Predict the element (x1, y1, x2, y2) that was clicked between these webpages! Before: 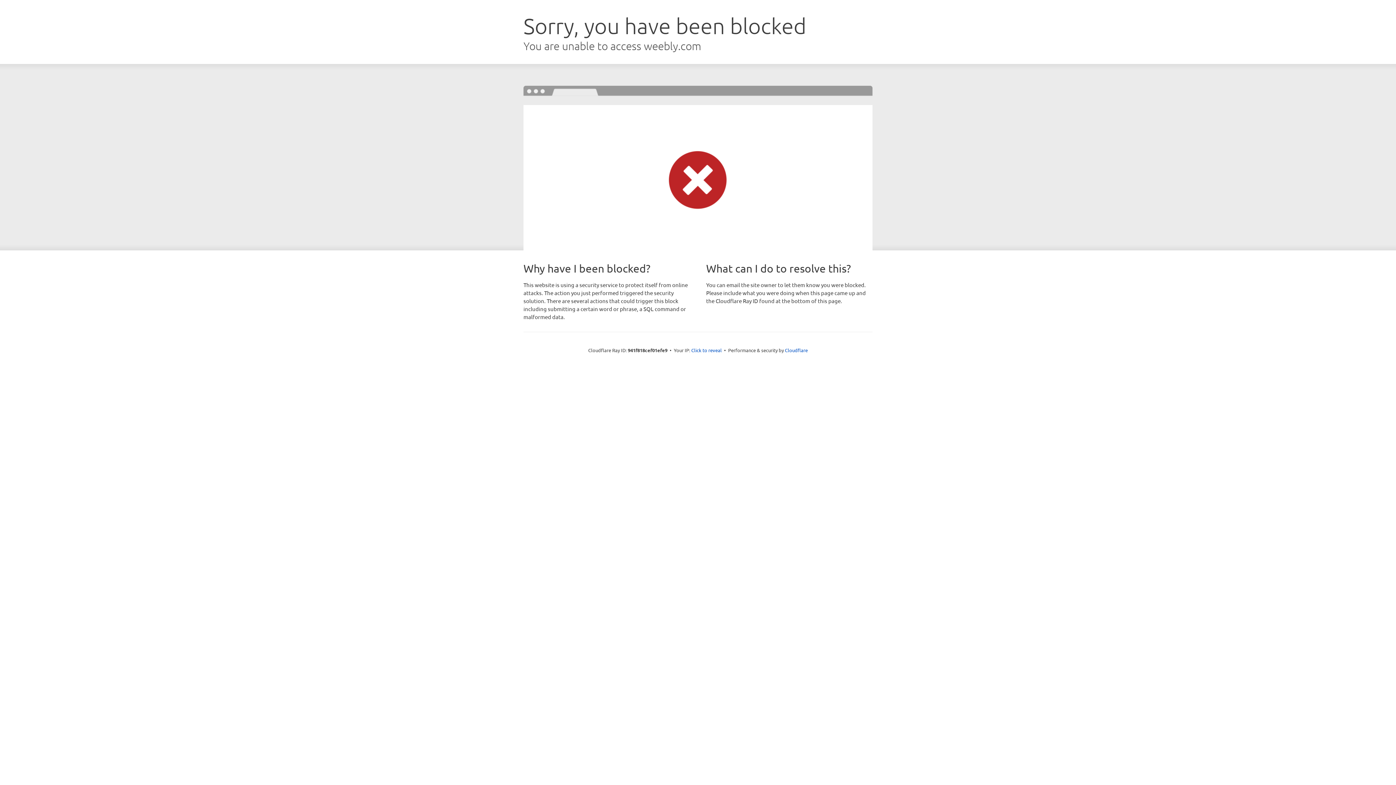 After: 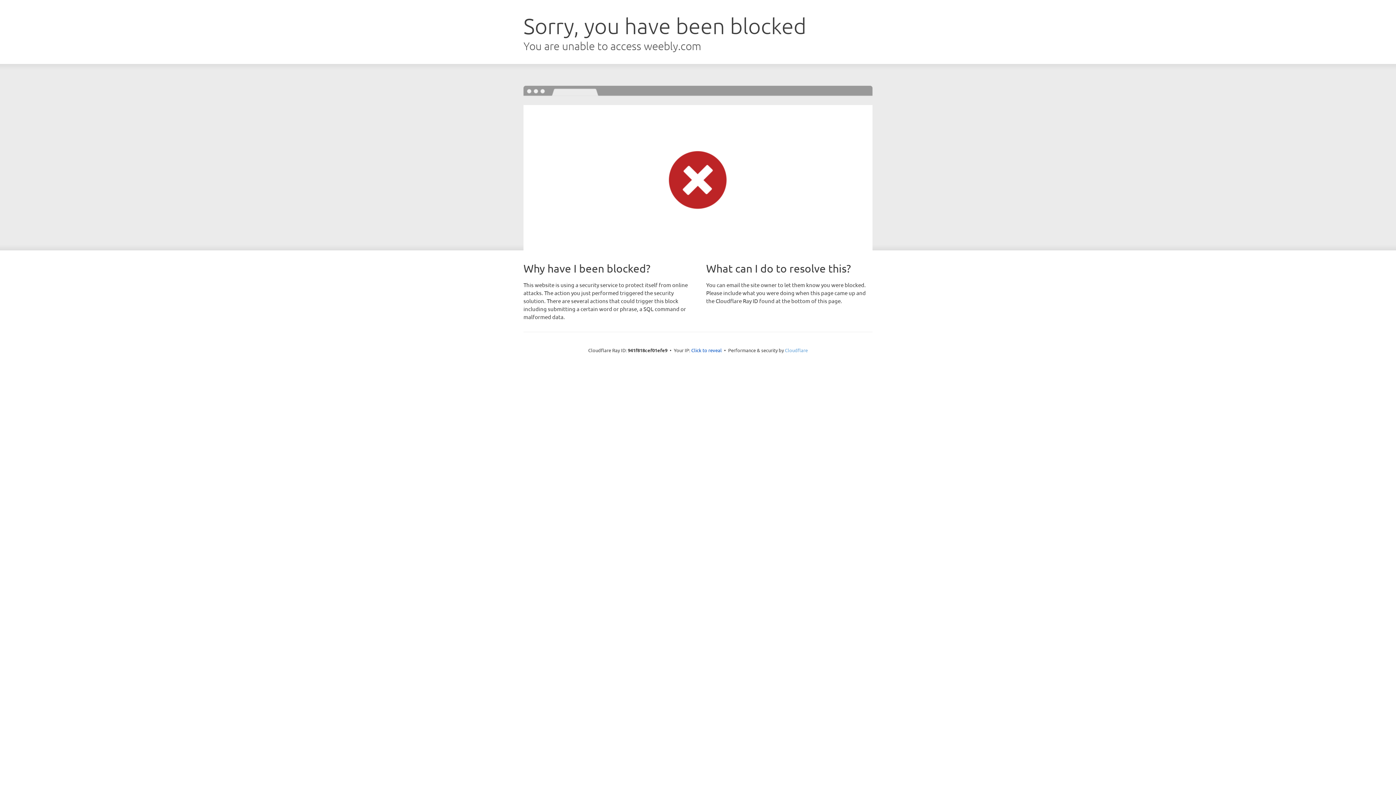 Action: bbox: (785, 347, 808, 353) label: Cloudflare